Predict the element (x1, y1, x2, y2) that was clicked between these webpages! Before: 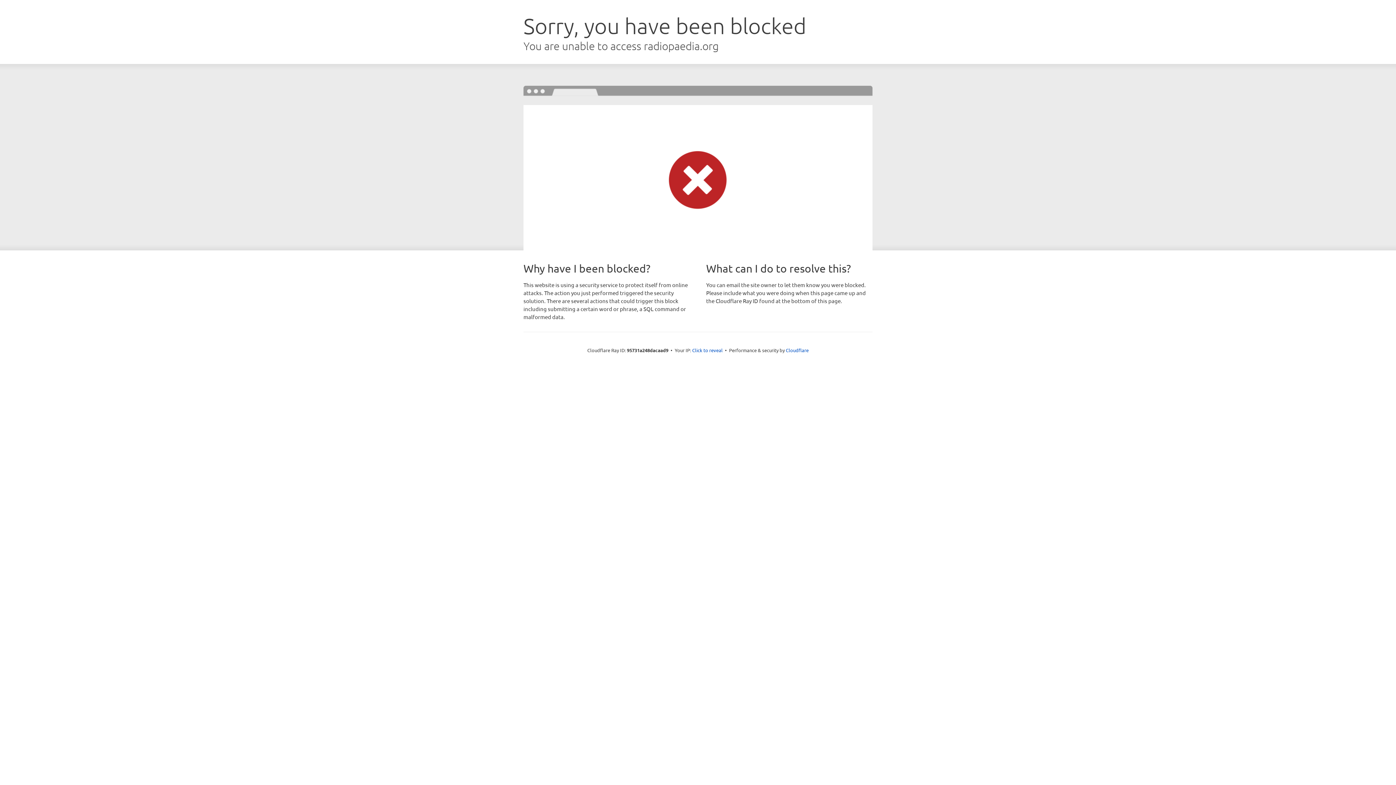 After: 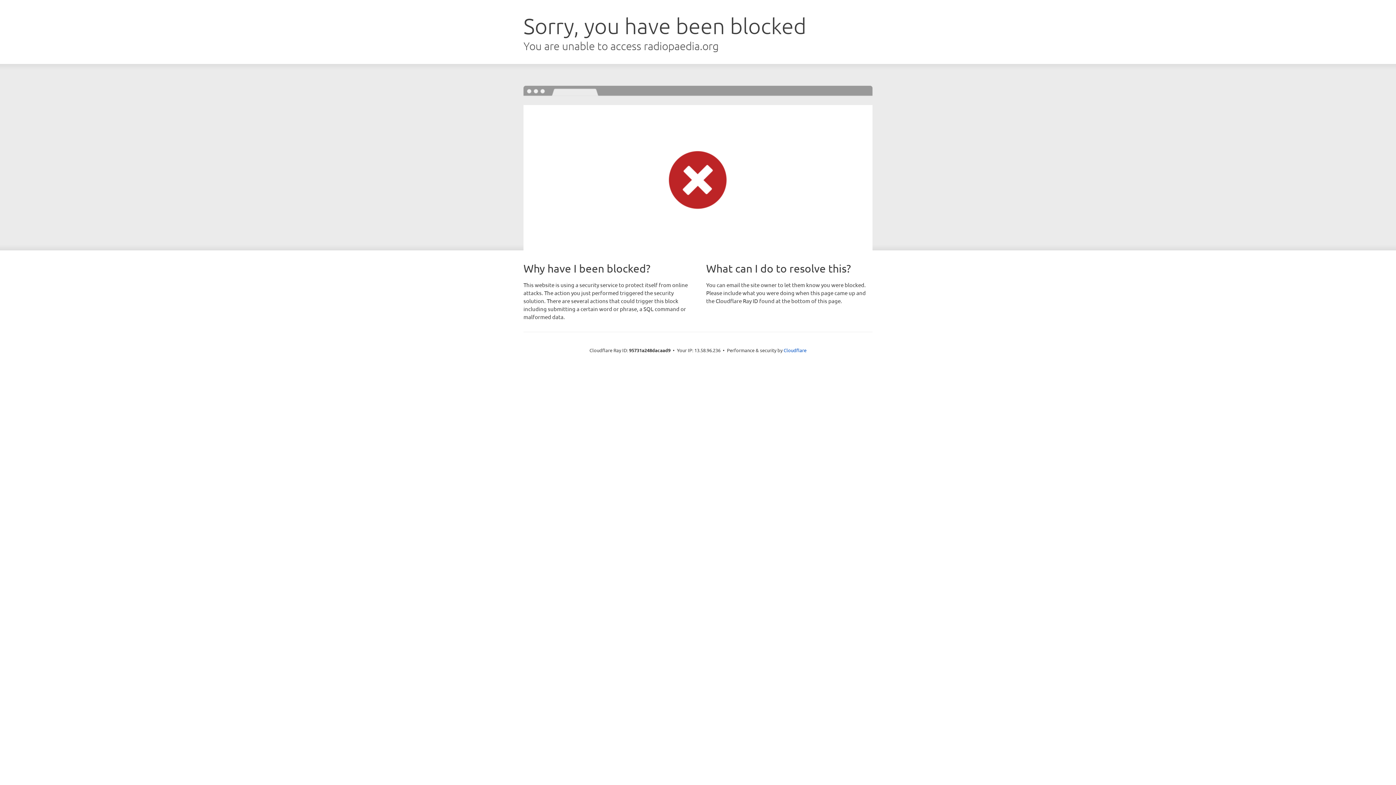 Action: label: Click to reveal bbox: (692, 346, 722, 353)